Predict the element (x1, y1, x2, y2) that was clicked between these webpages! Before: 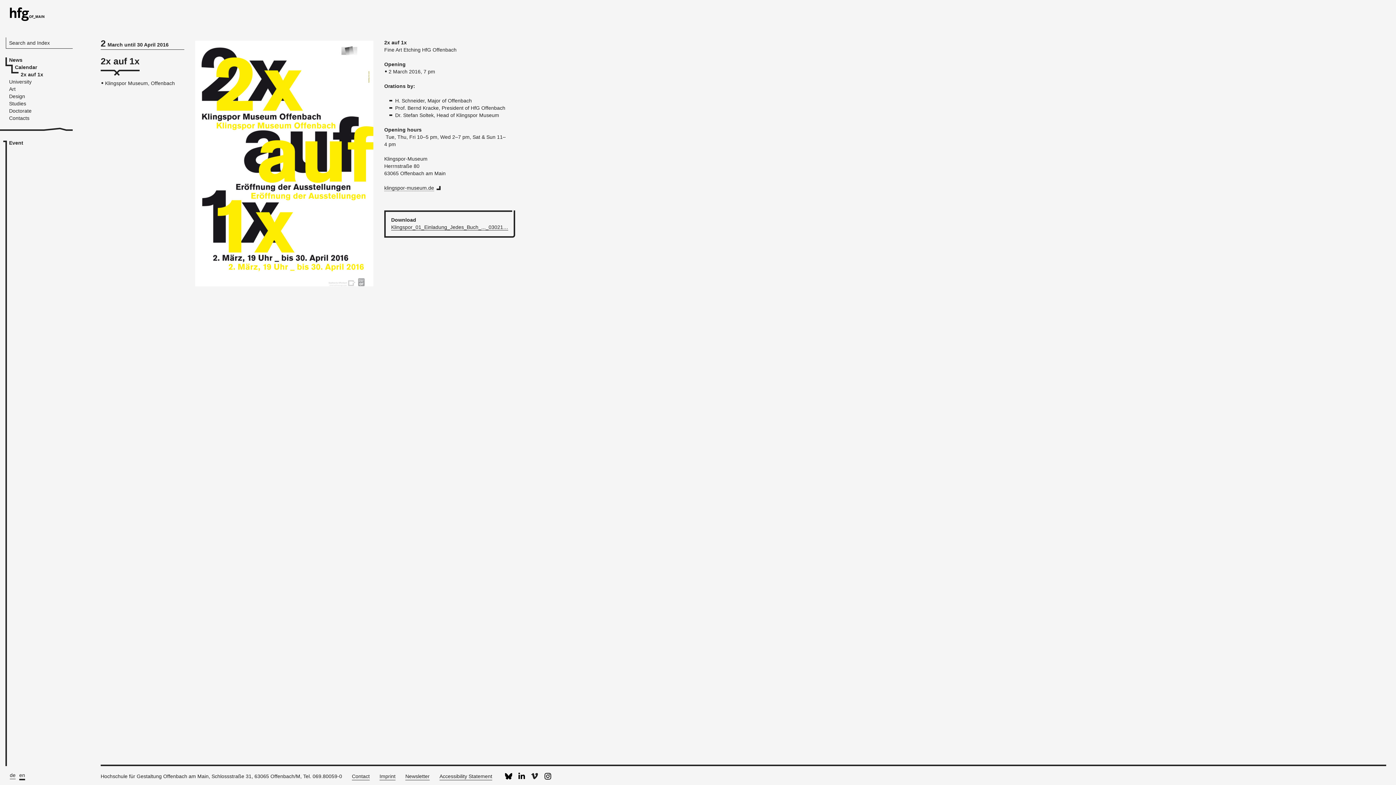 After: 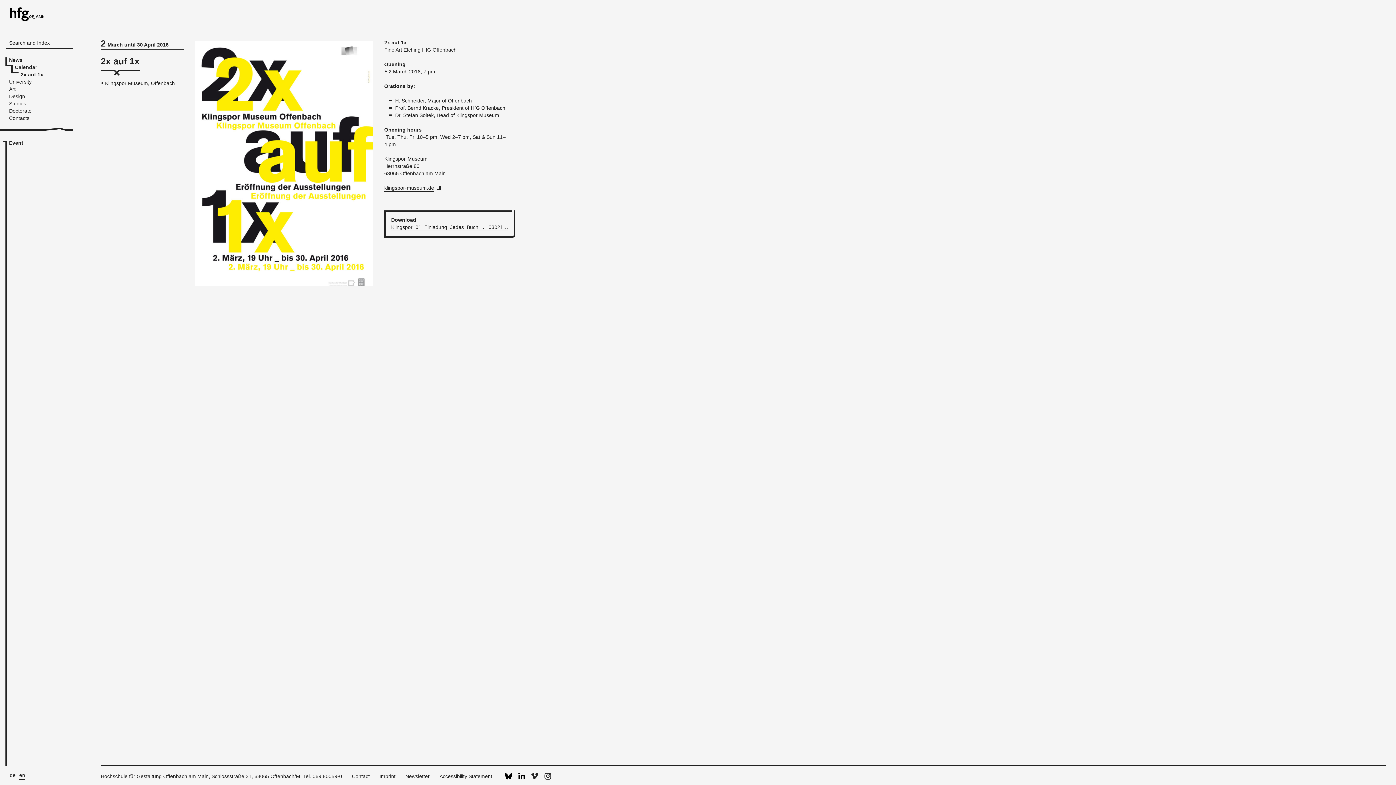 Action: label: klingspor-​museum.​de bbox: (384, 185, 434, 191)